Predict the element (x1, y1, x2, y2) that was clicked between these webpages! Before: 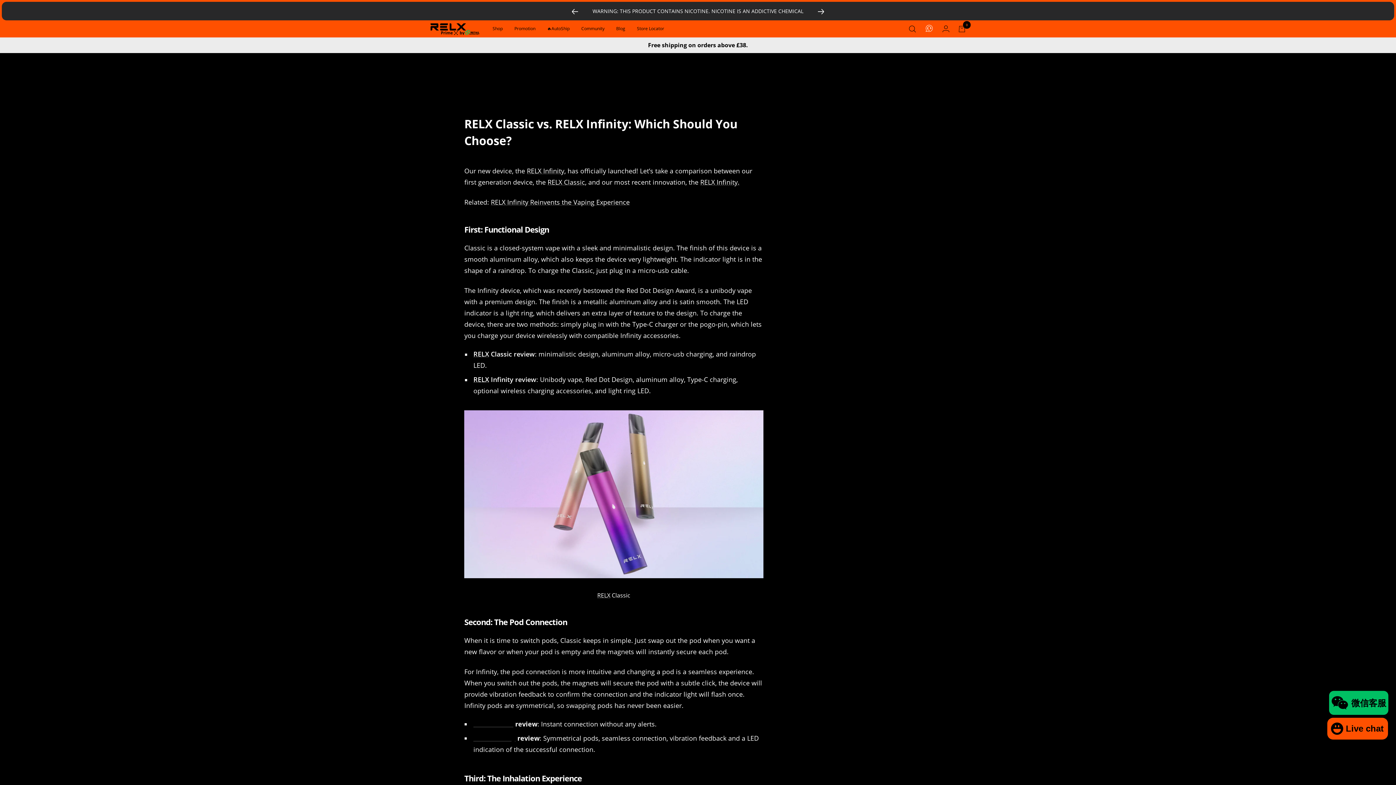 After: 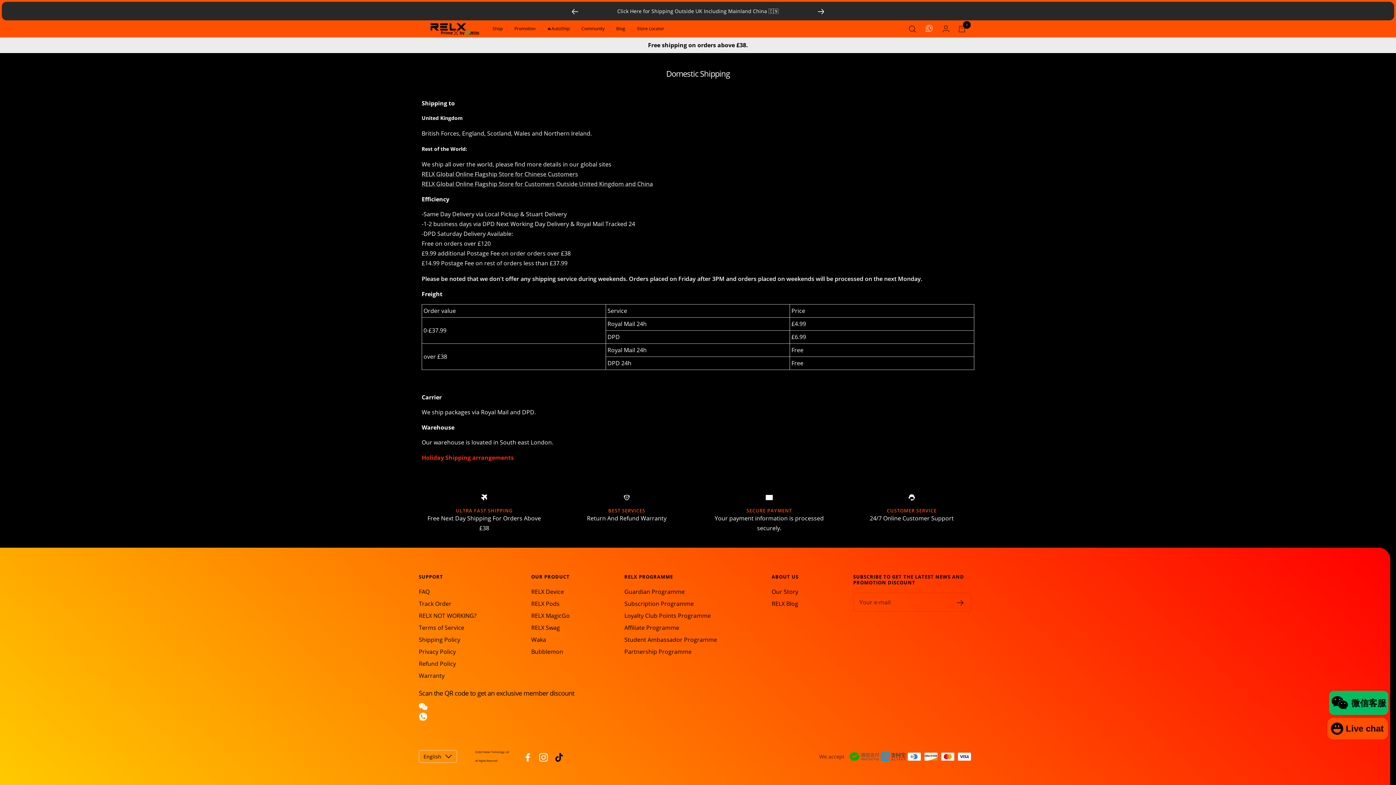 Action: bbox: (648, 40, 748, 48) label: Free shipping on orders above £38.